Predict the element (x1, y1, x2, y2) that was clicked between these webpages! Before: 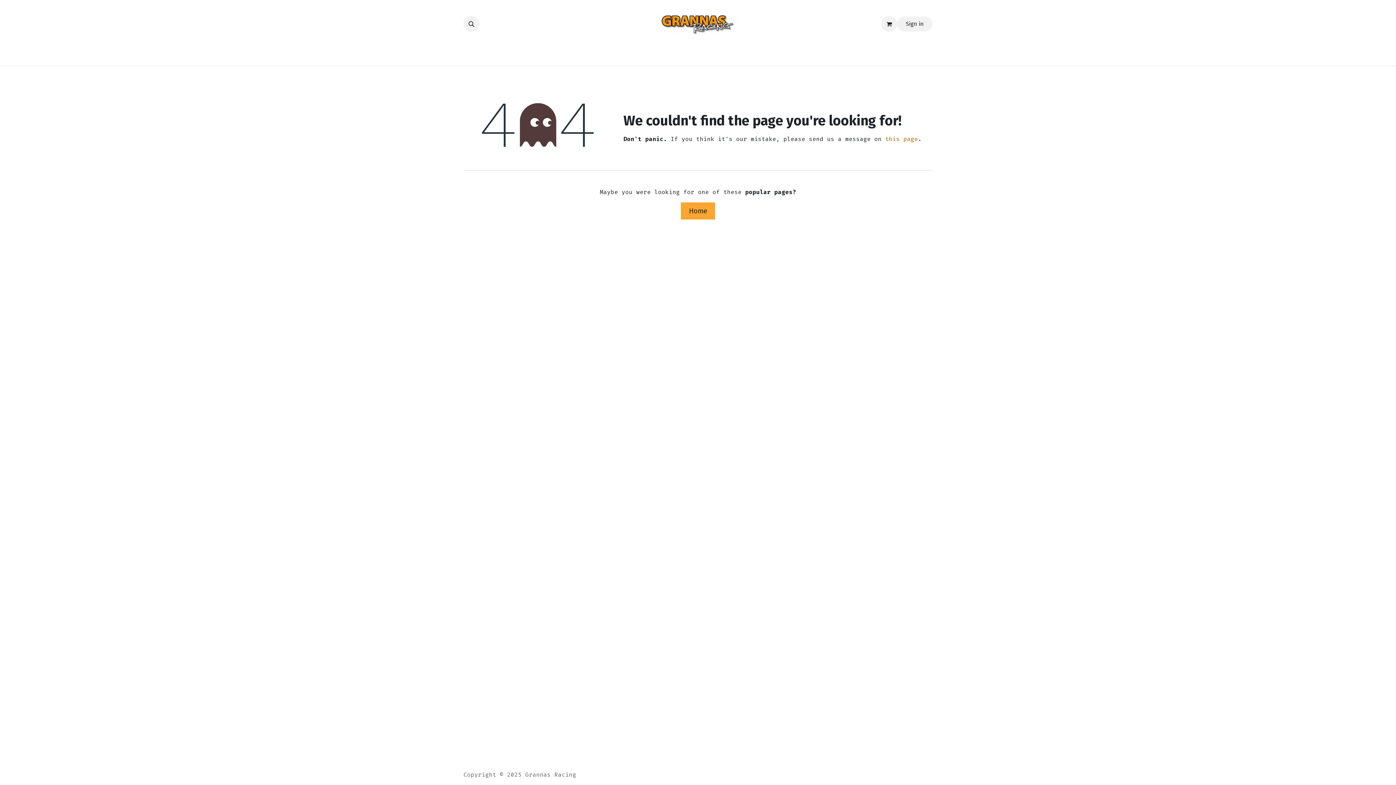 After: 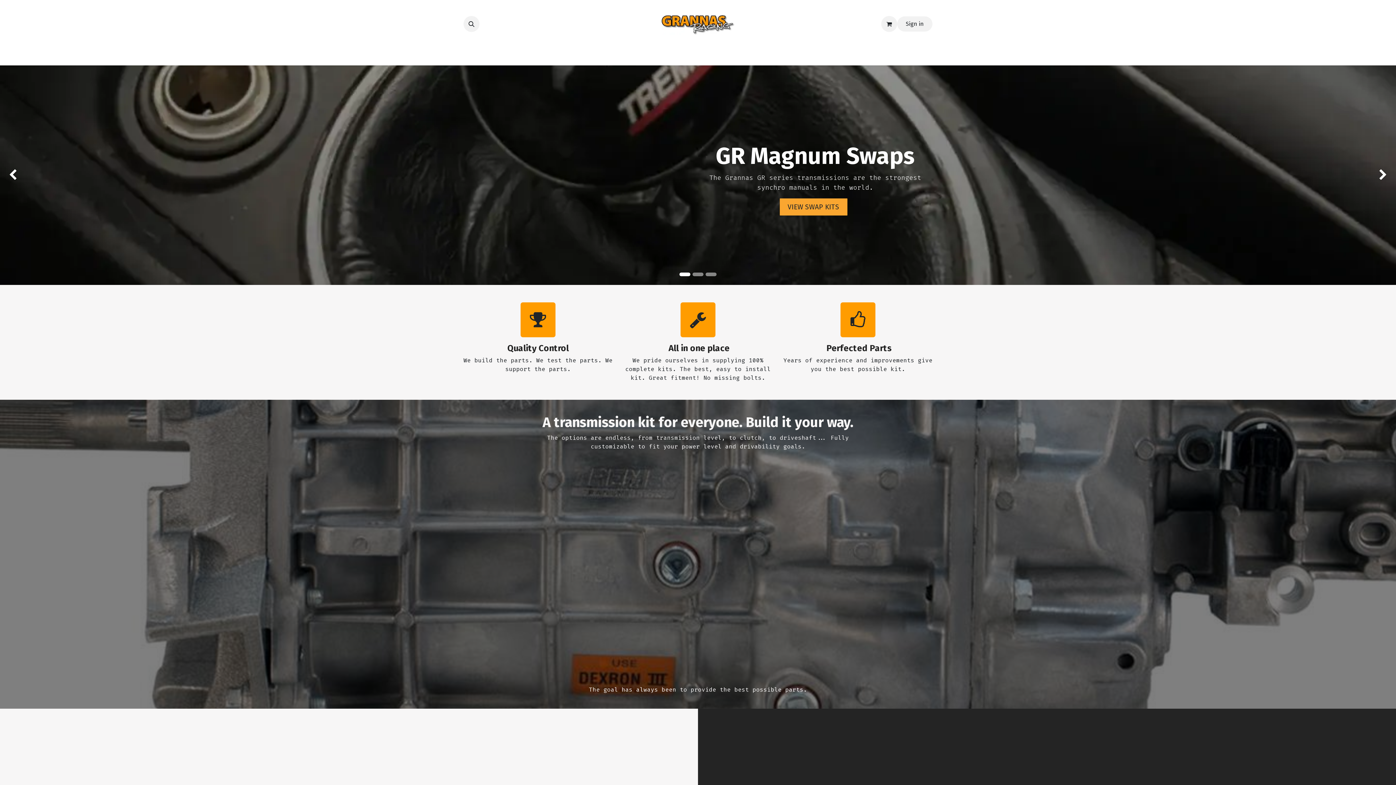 Action: label: Home bbox: (681, 202, 715, 219)